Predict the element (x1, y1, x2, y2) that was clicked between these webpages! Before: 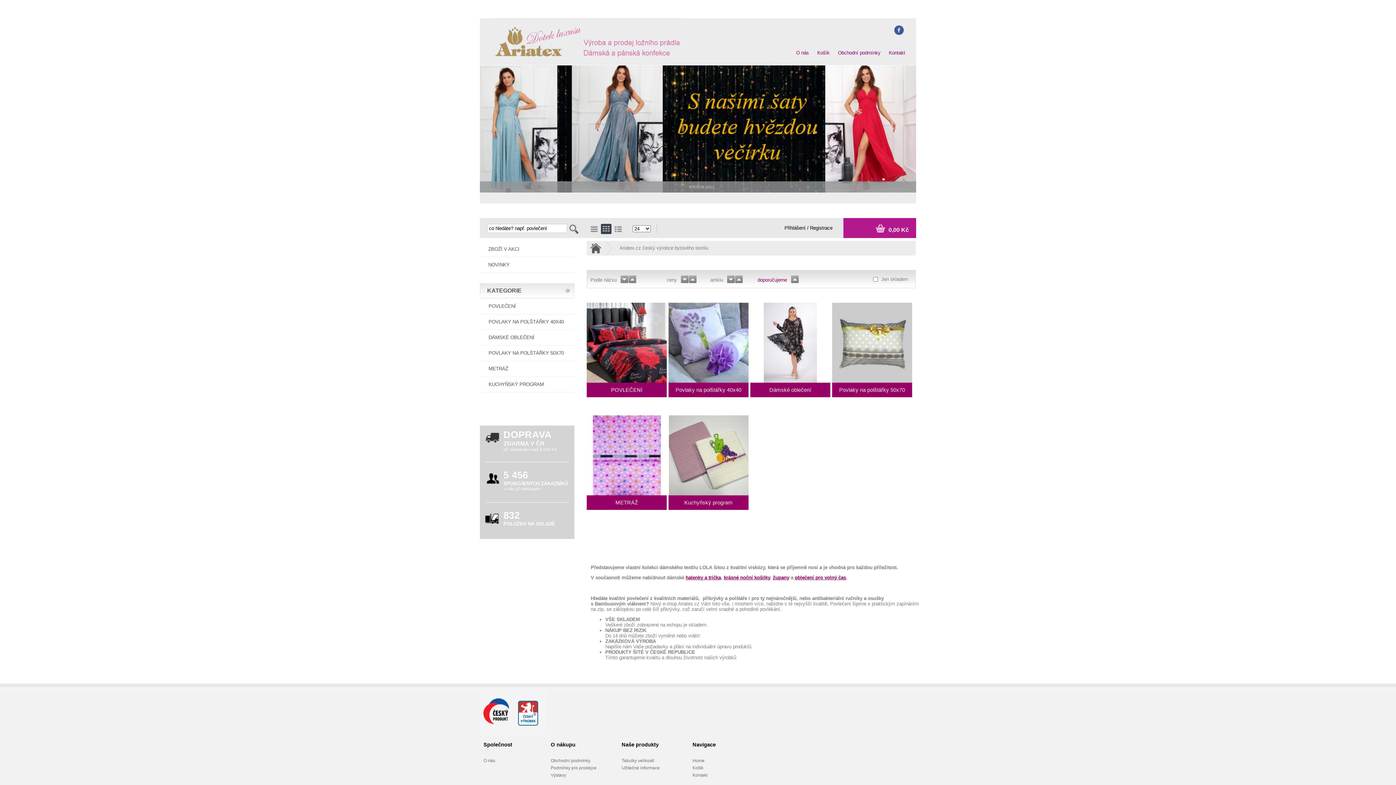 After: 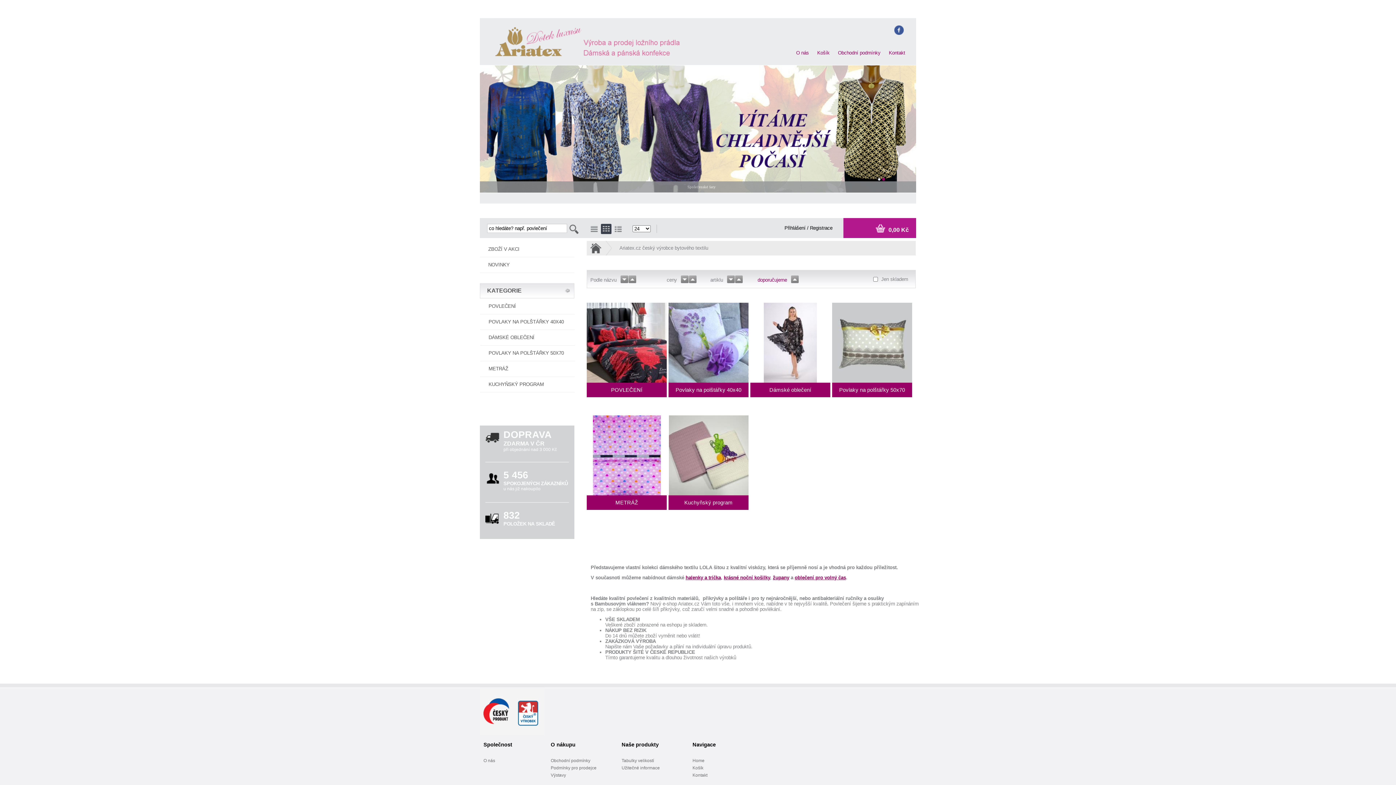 Action: bbox: (882, 178, 885, 180) label: 2